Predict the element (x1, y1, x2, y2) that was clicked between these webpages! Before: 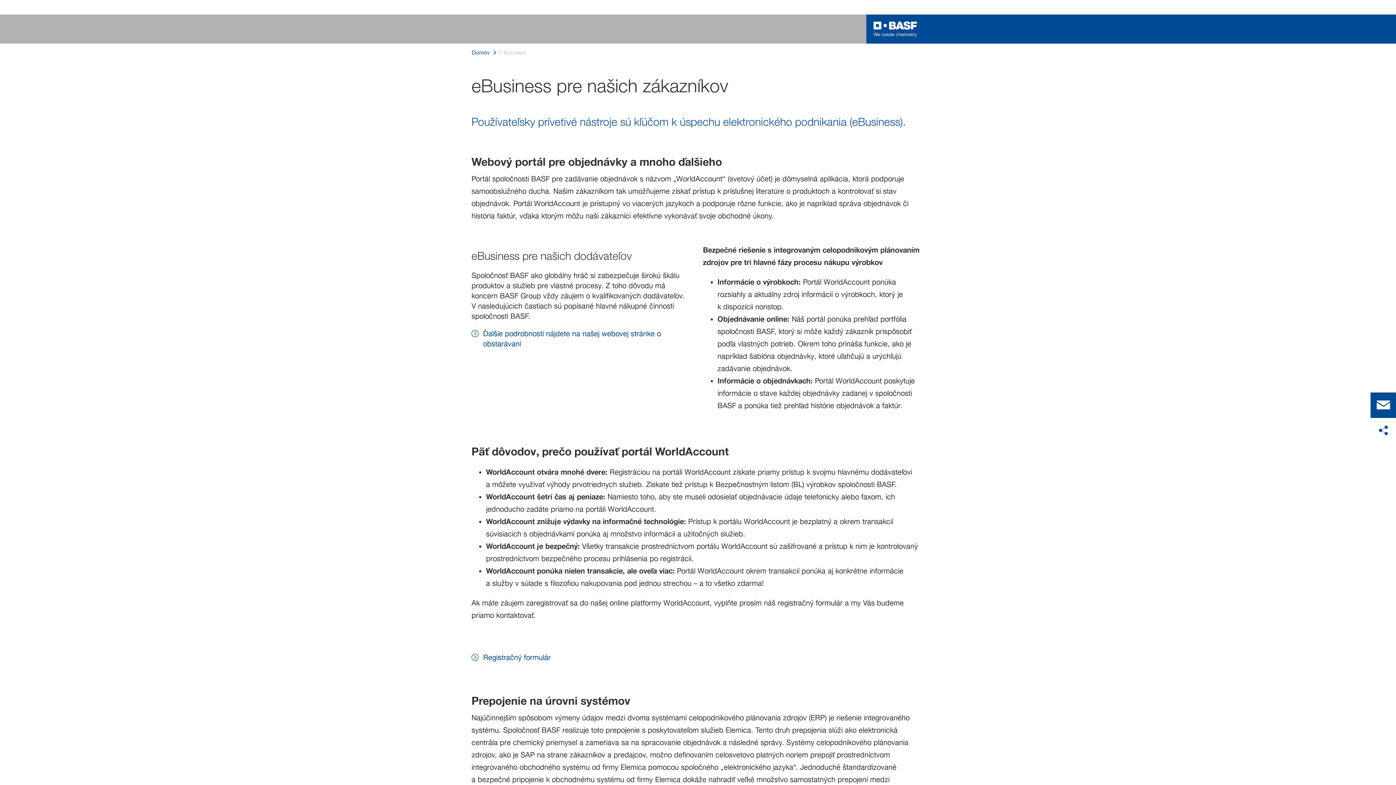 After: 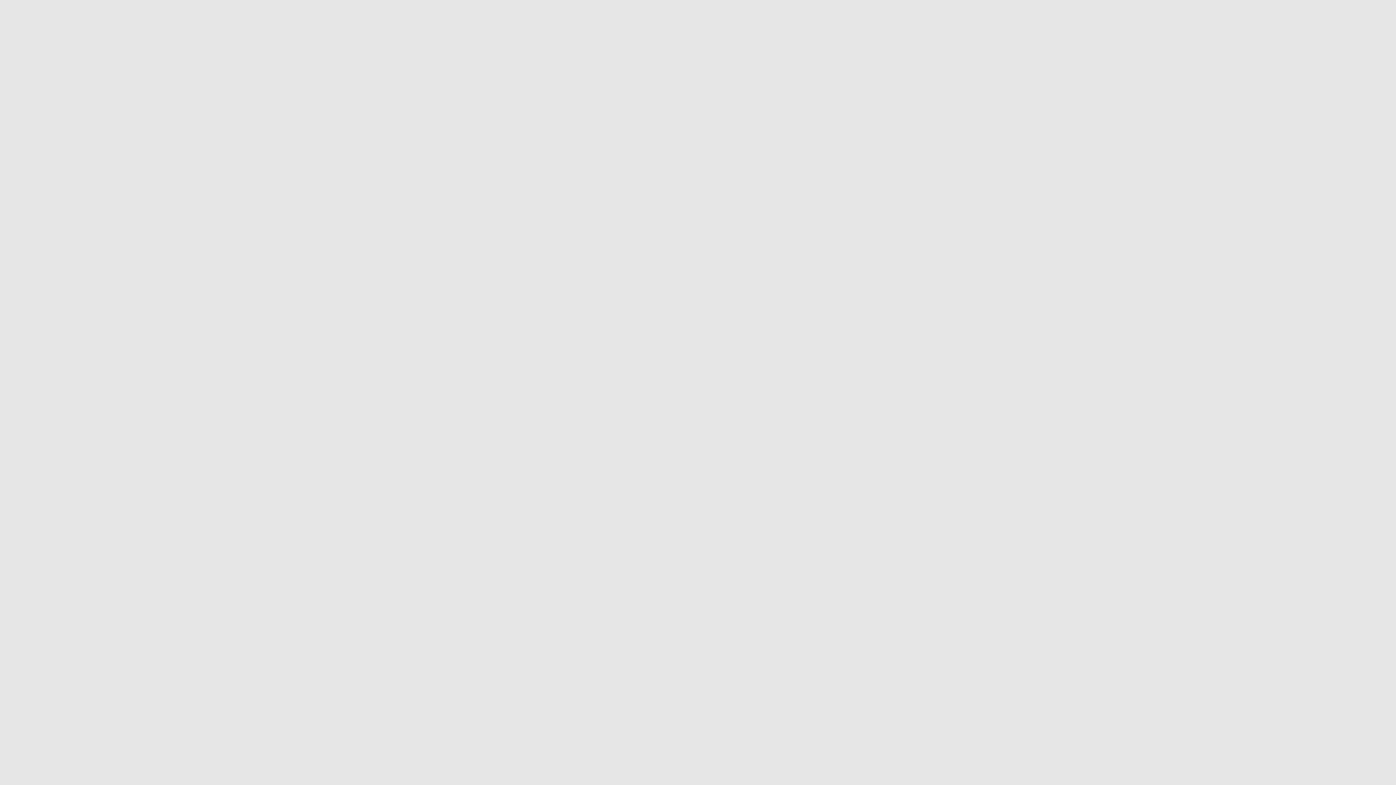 Action: label: Registračný formulár bbox: (471, 652, 770, 662)